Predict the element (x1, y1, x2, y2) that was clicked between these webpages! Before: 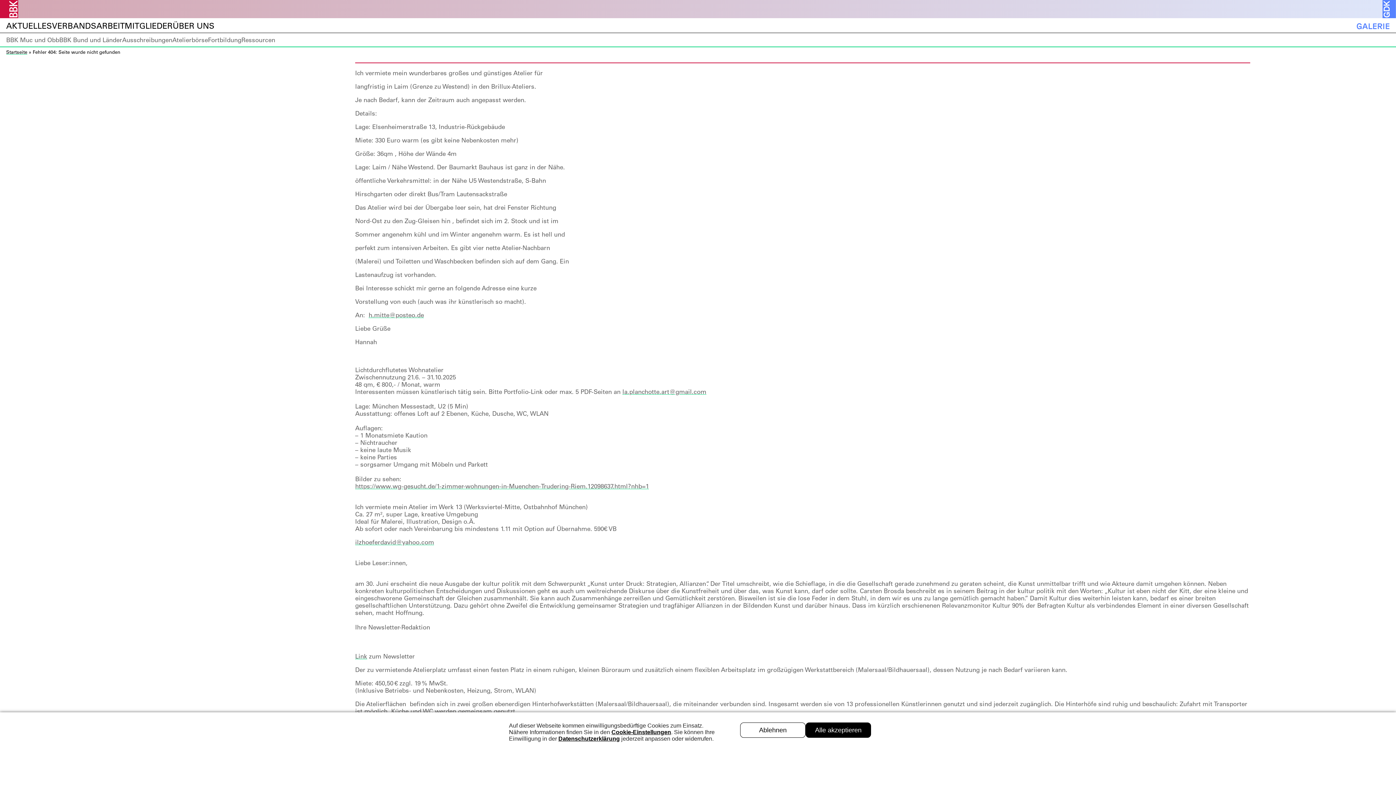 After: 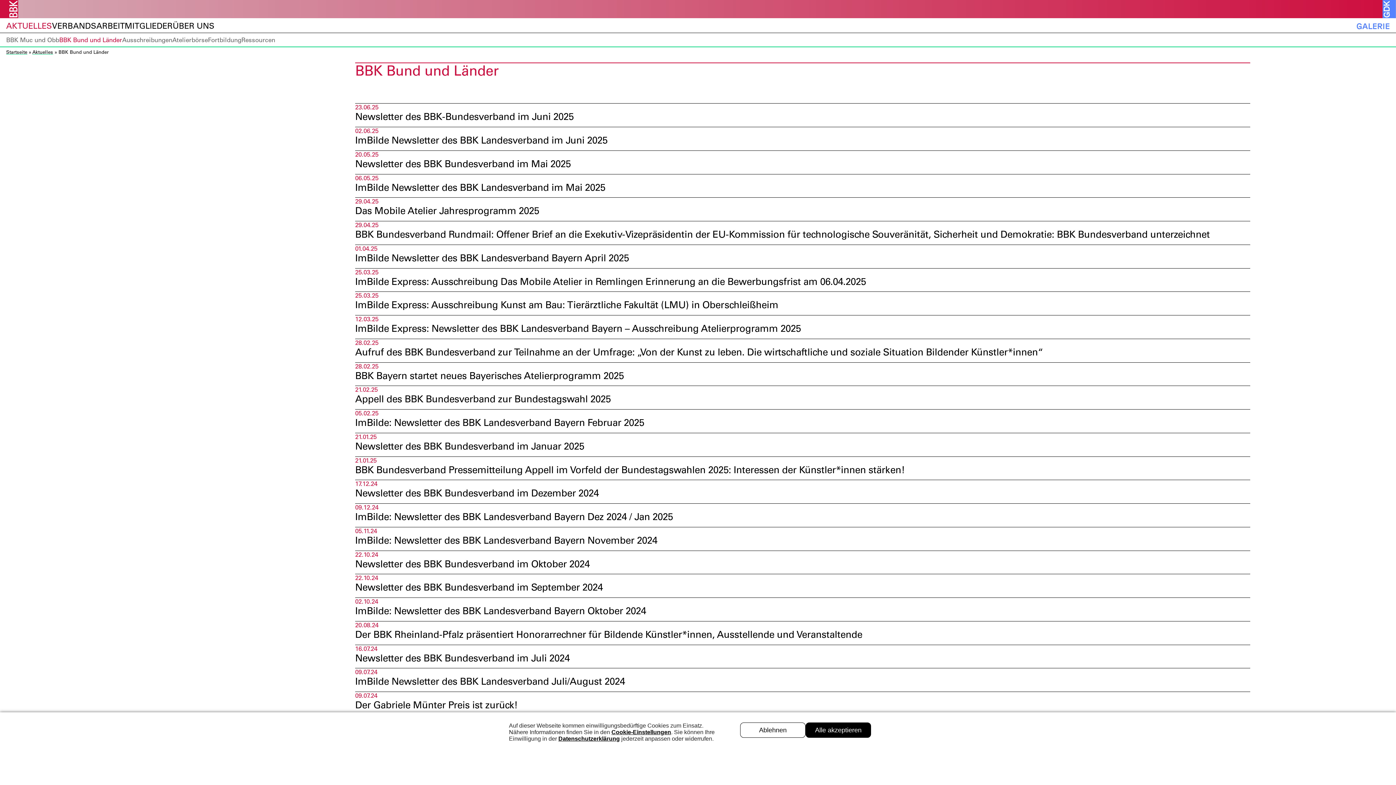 Action: bbox: (59, 36, 122, 43) label: BBK Bund und Länder